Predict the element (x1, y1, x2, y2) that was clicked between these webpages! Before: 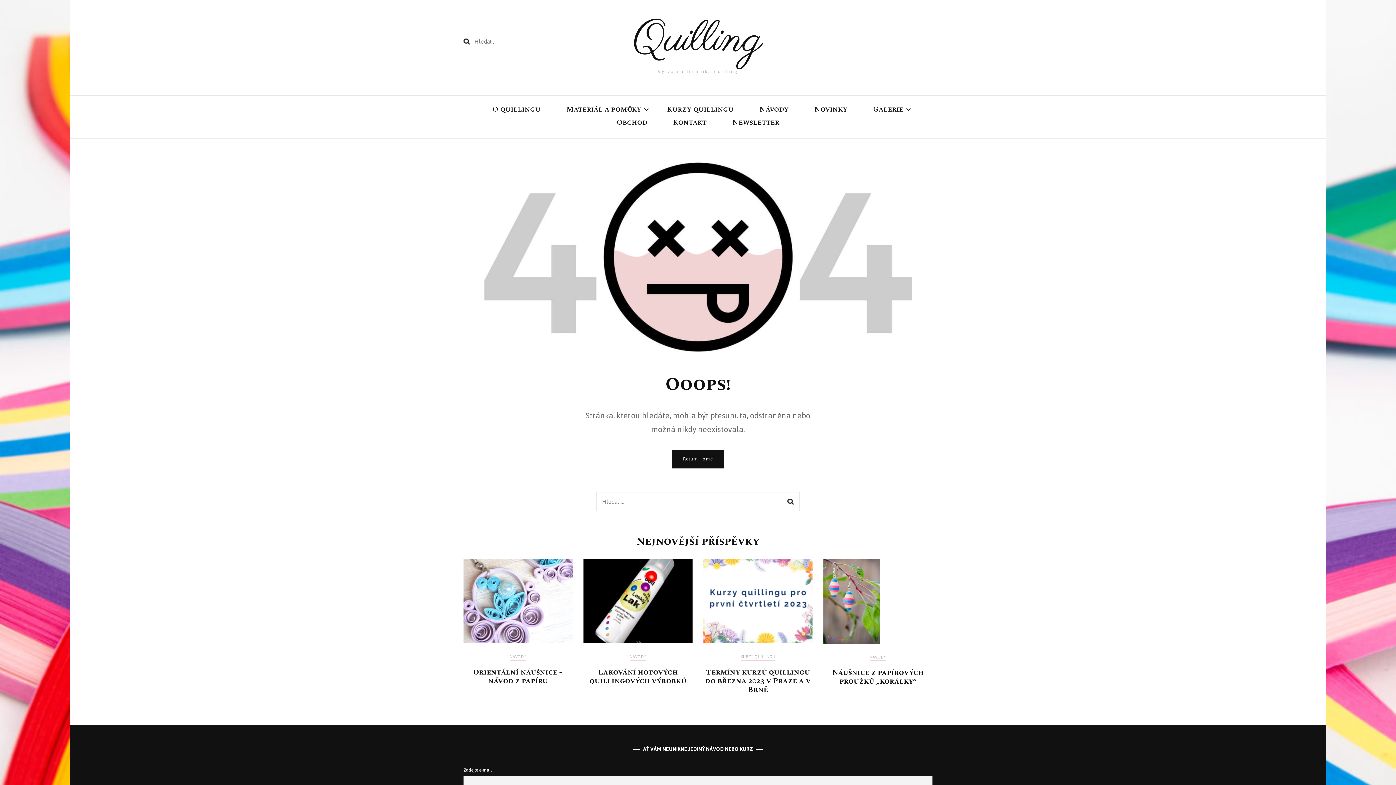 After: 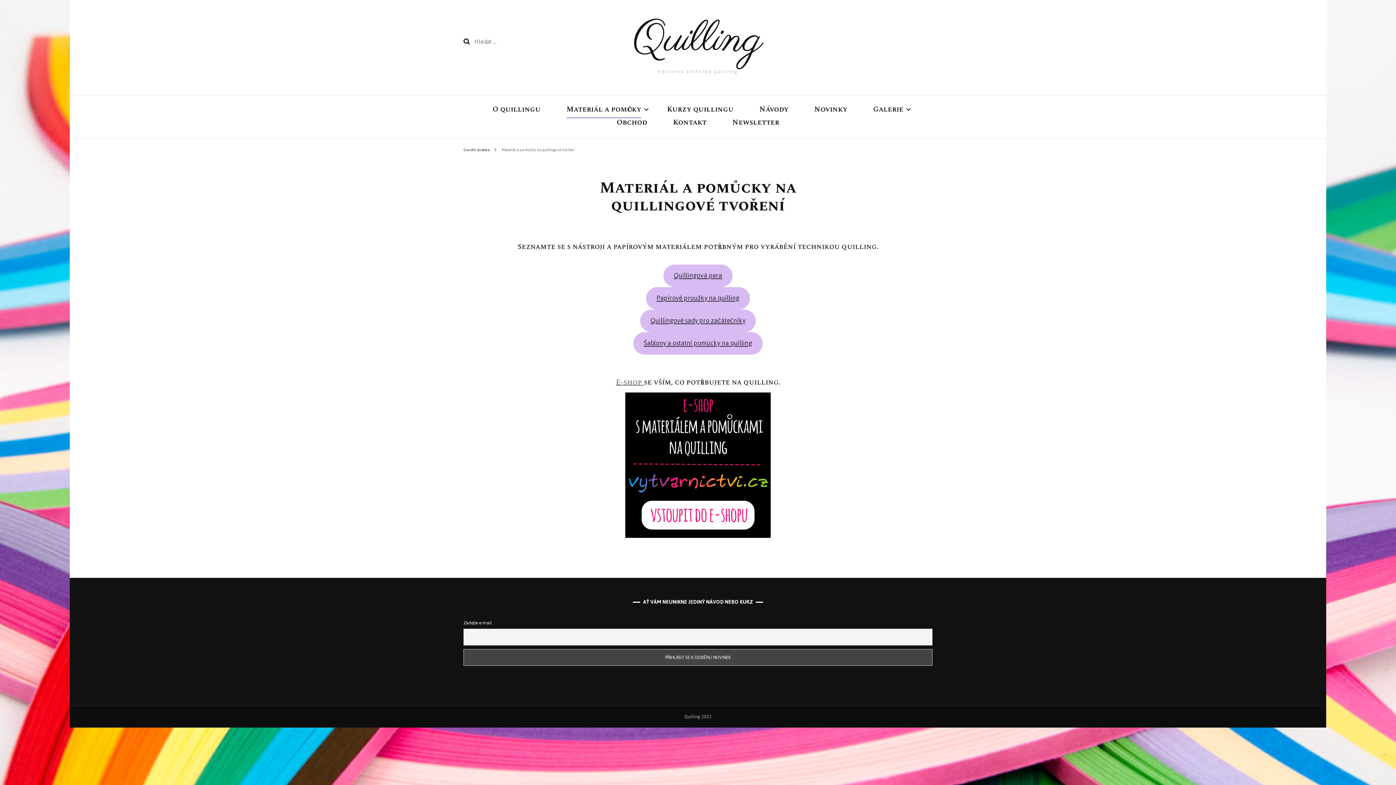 Action: bbox: (566, 104, 641, 117) label: Materiál a pomůcky